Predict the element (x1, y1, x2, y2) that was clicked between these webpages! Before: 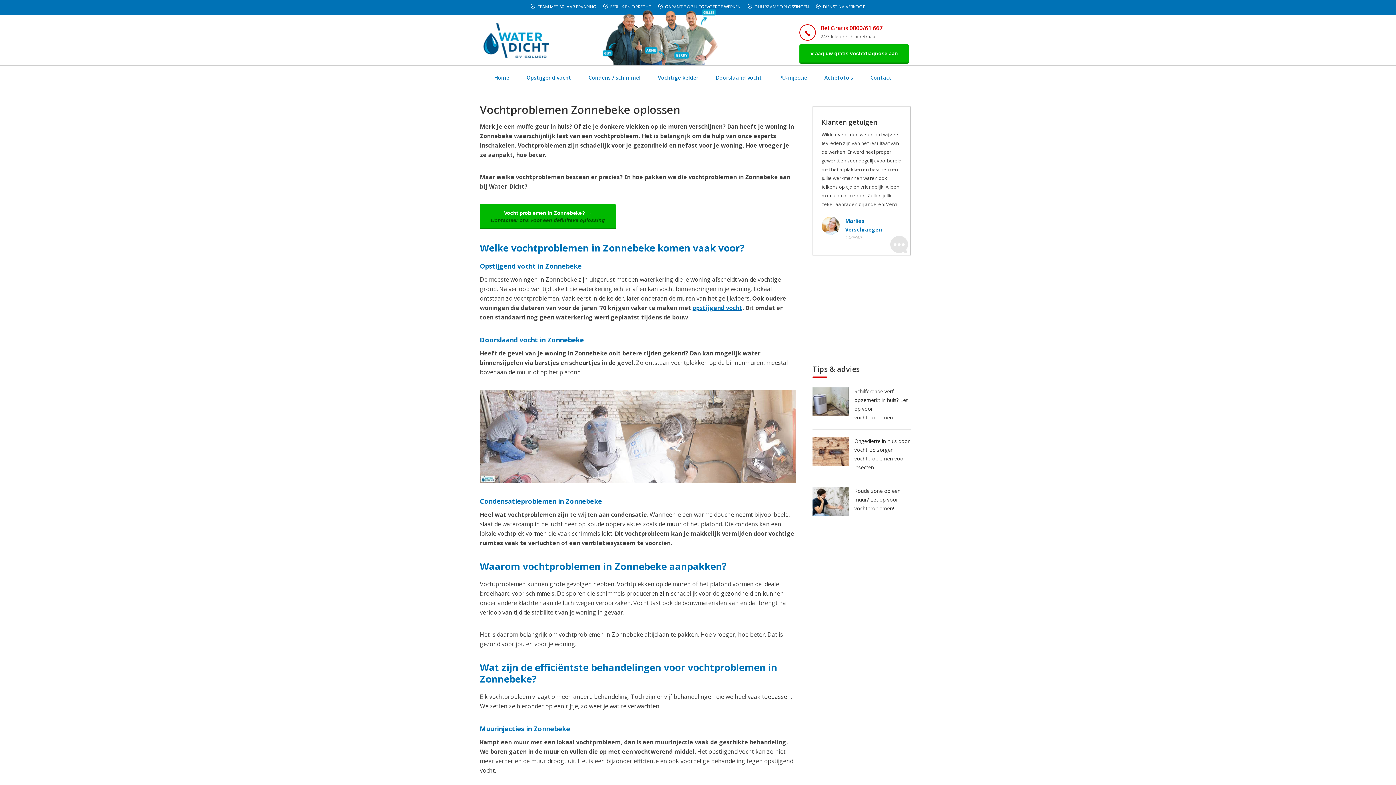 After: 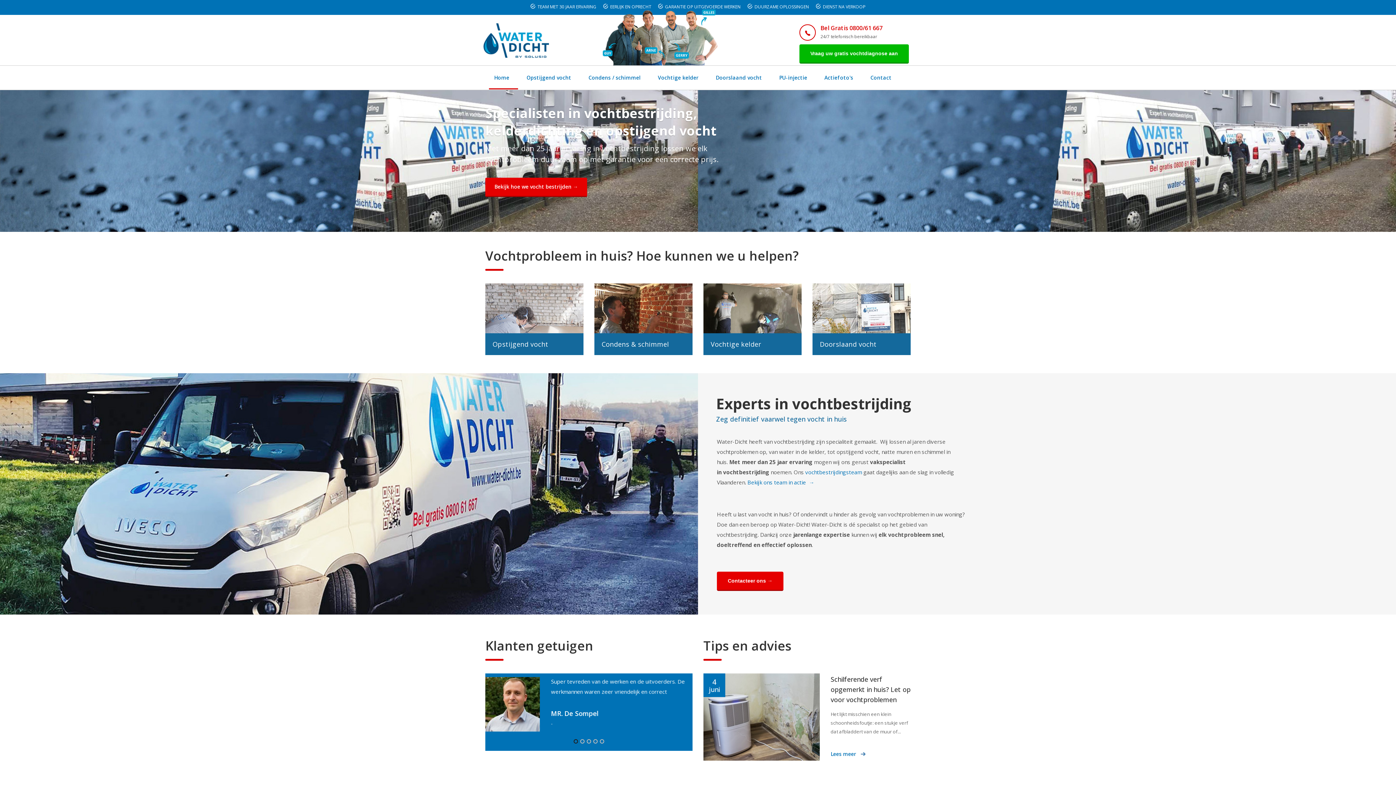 Action: bbox: (485, 65, 517, 89) label: Home